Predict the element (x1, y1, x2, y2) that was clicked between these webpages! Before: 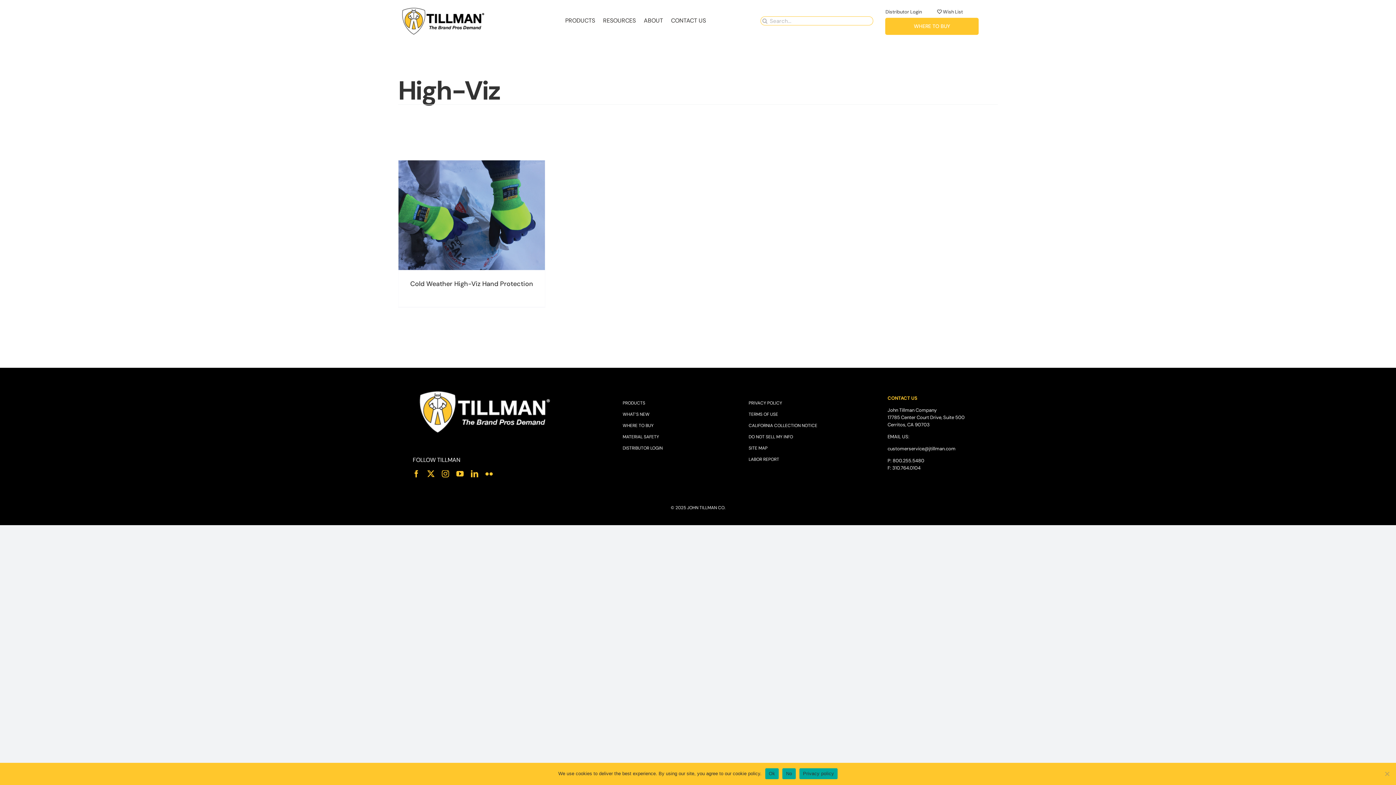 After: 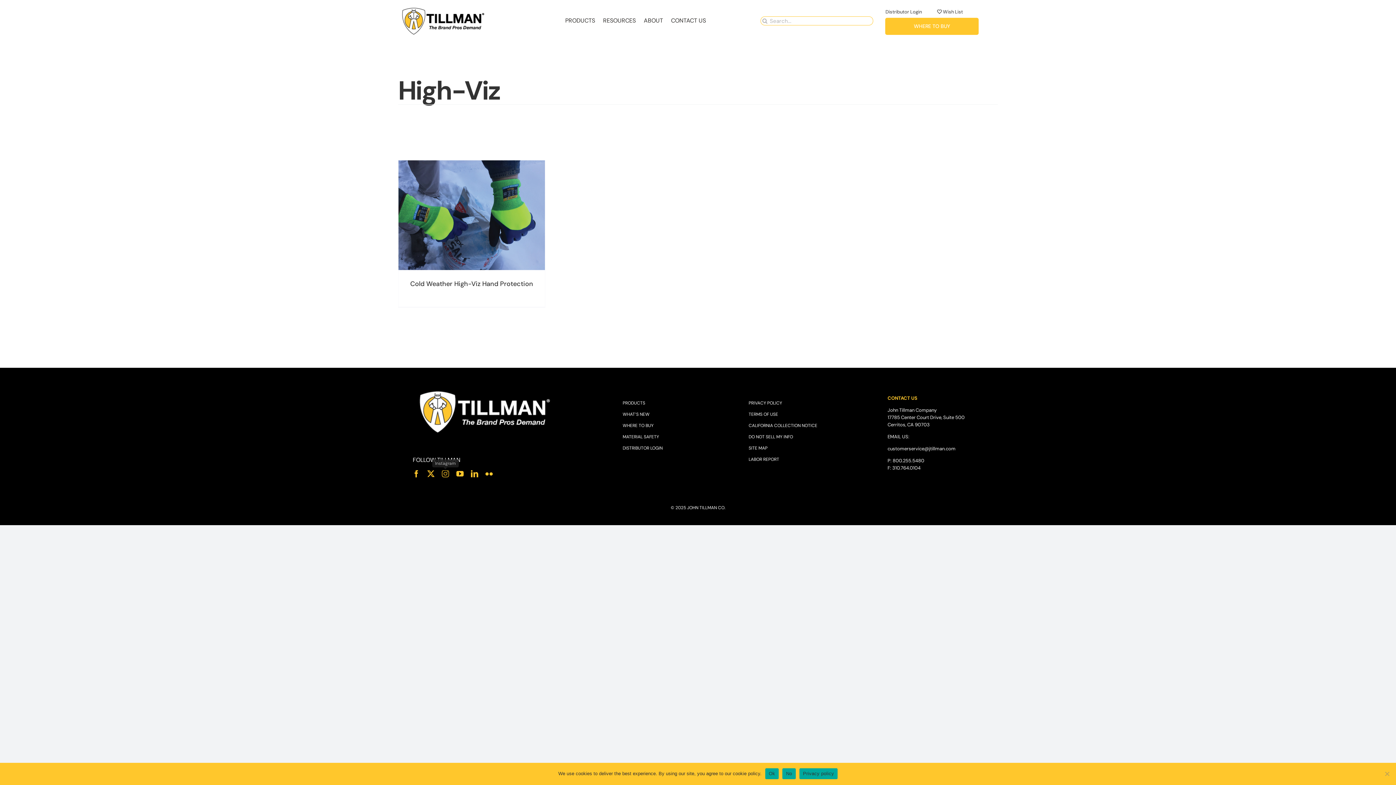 Action: label: instagram bbox: (441, 470, 449, 477)